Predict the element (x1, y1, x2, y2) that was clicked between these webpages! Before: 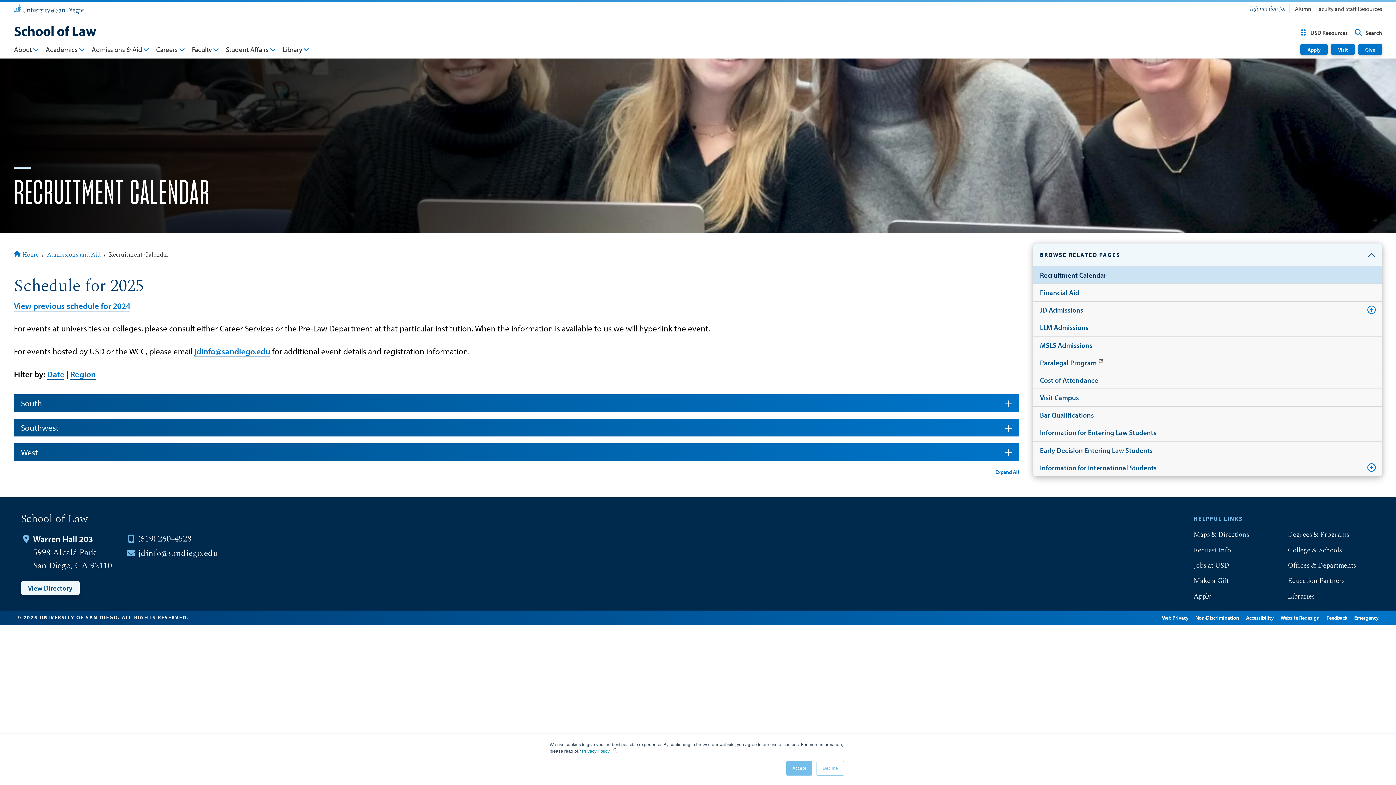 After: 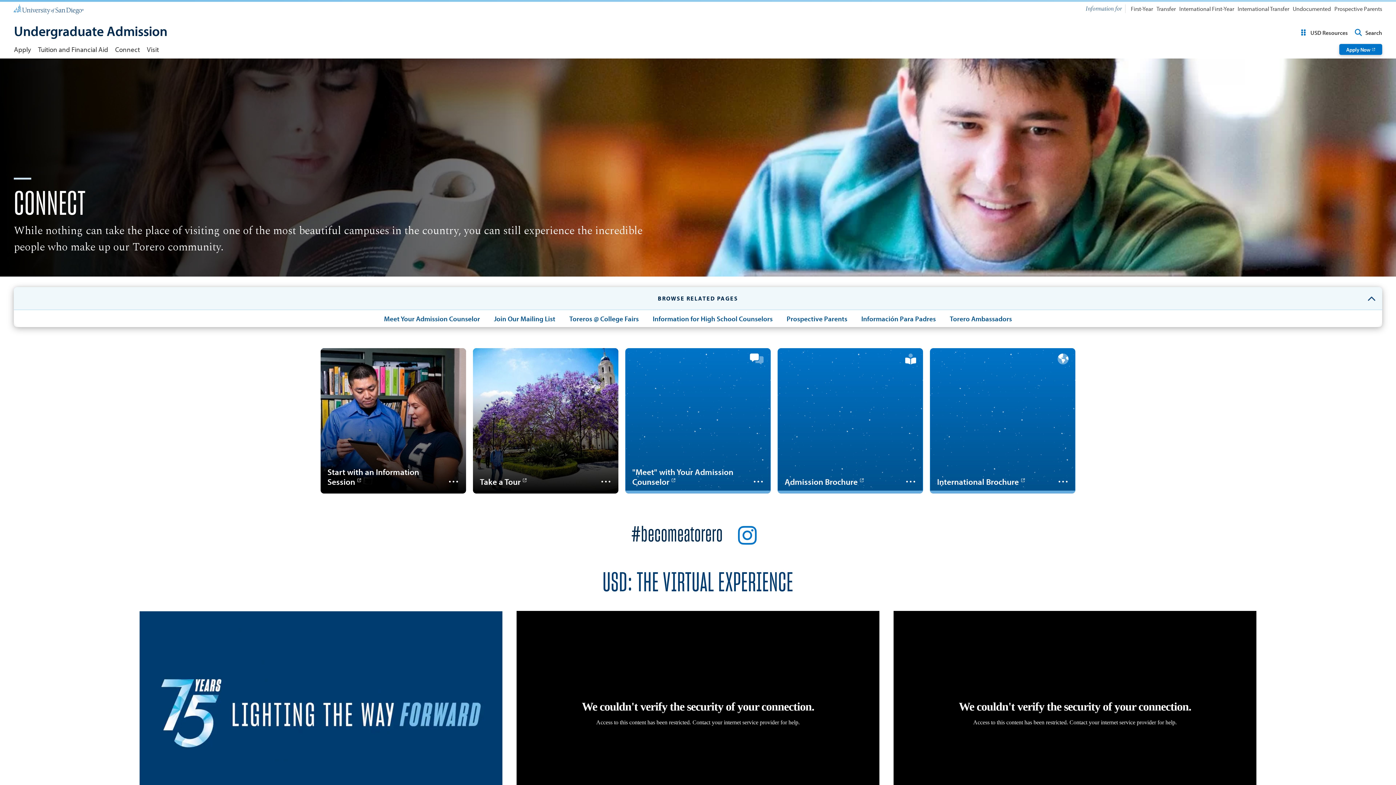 Action: label: Request Info bbox: (1179, 542, 1267, 557)